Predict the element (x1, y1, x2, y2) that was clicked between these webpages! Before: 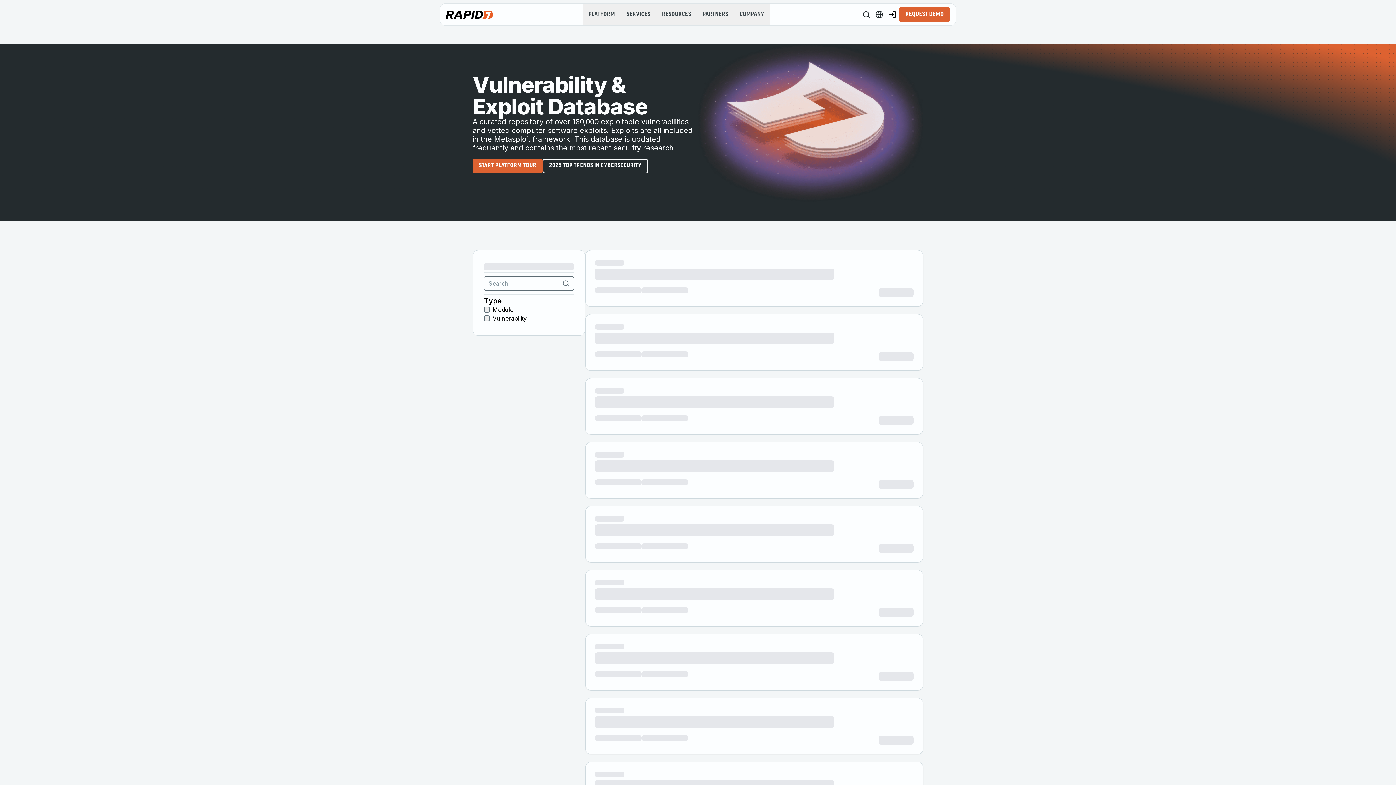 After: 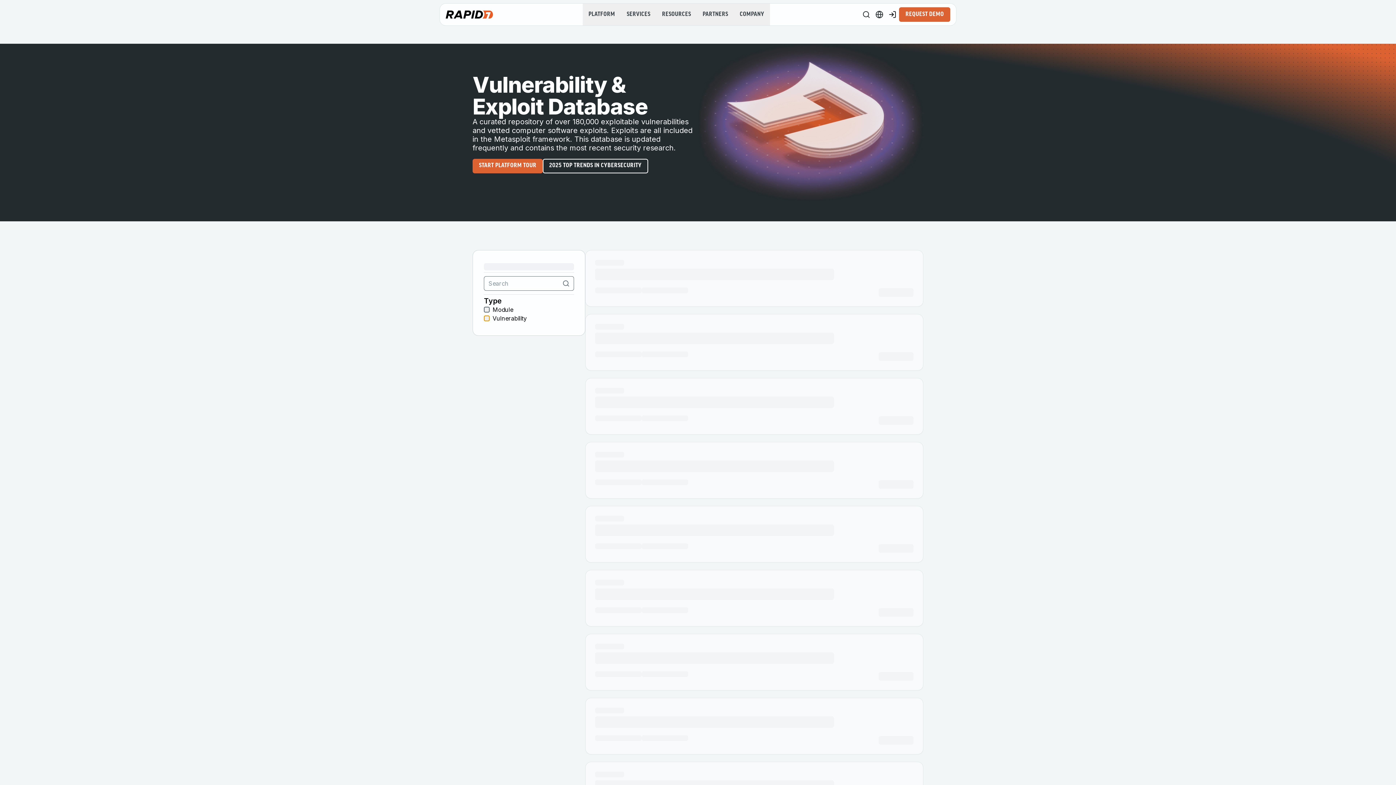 Action: bbox: (484, 315, 489, 321)